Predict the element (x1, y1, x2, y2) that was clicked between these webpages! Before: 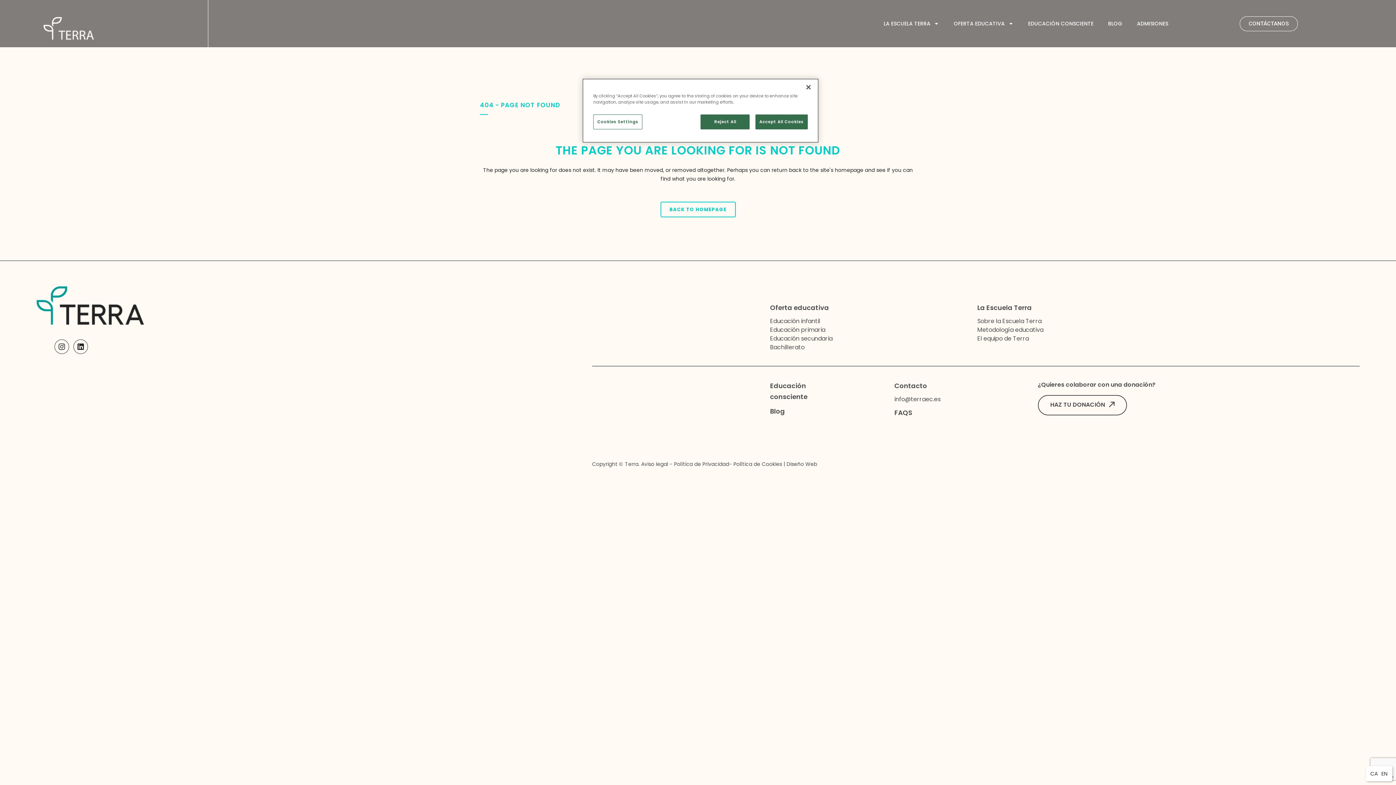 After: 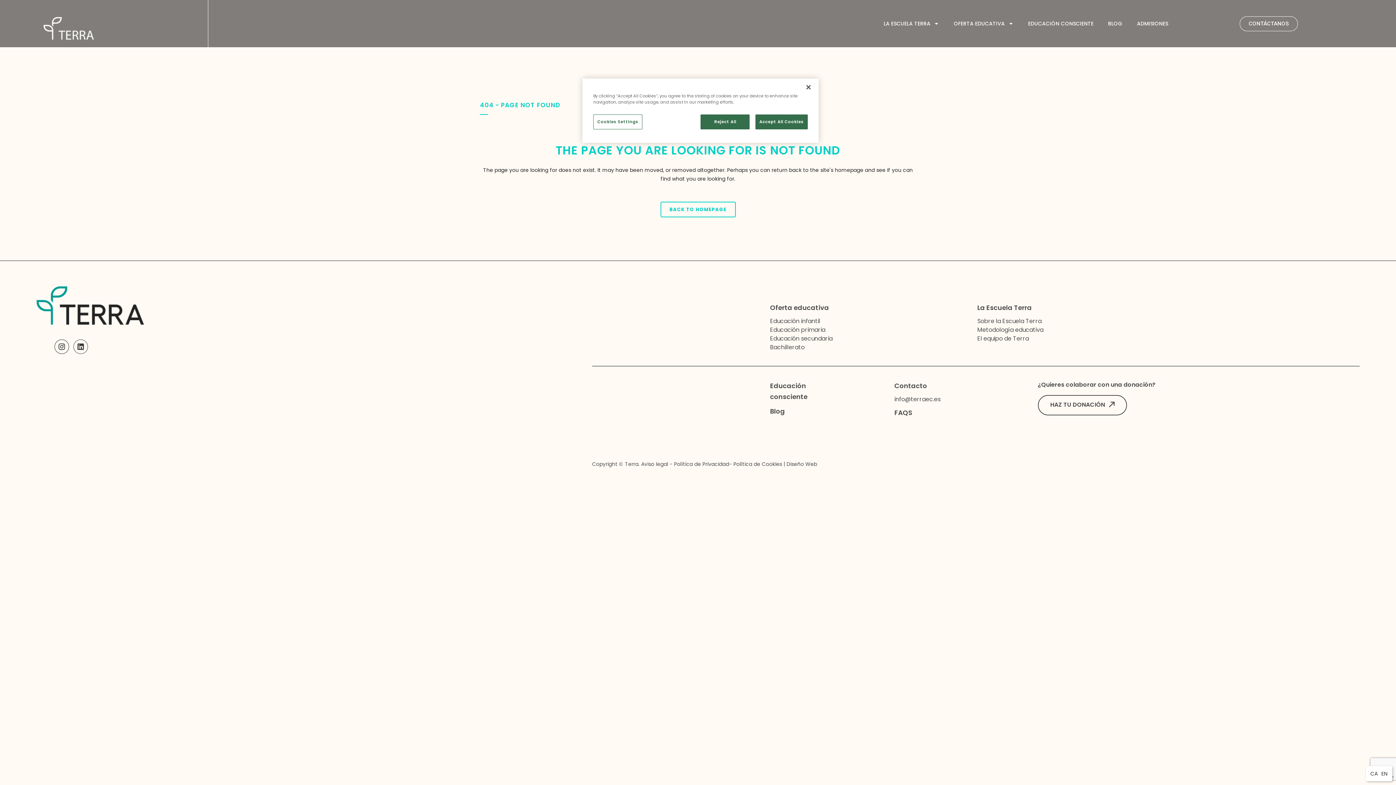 Action: label: Linkedin bbox: (73, 339, 88, 354)